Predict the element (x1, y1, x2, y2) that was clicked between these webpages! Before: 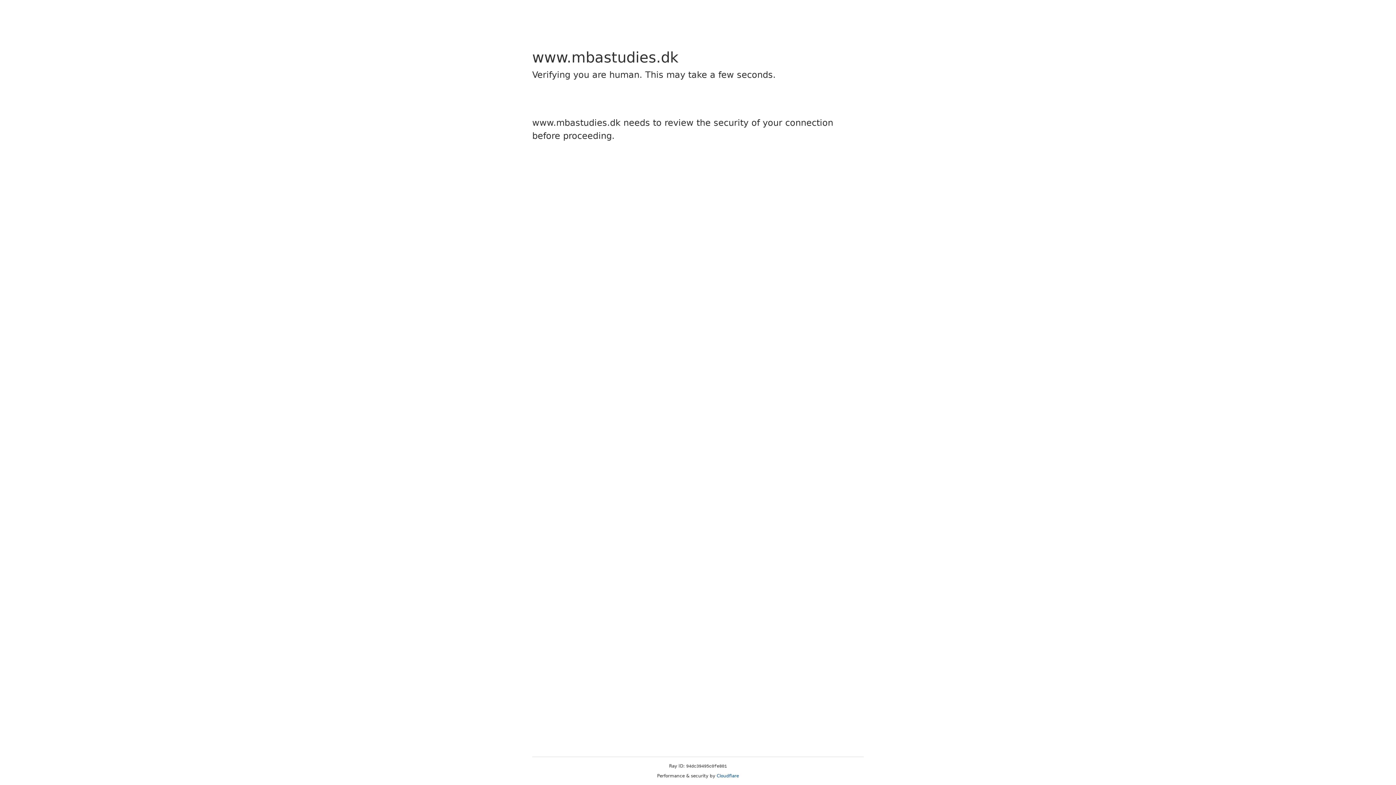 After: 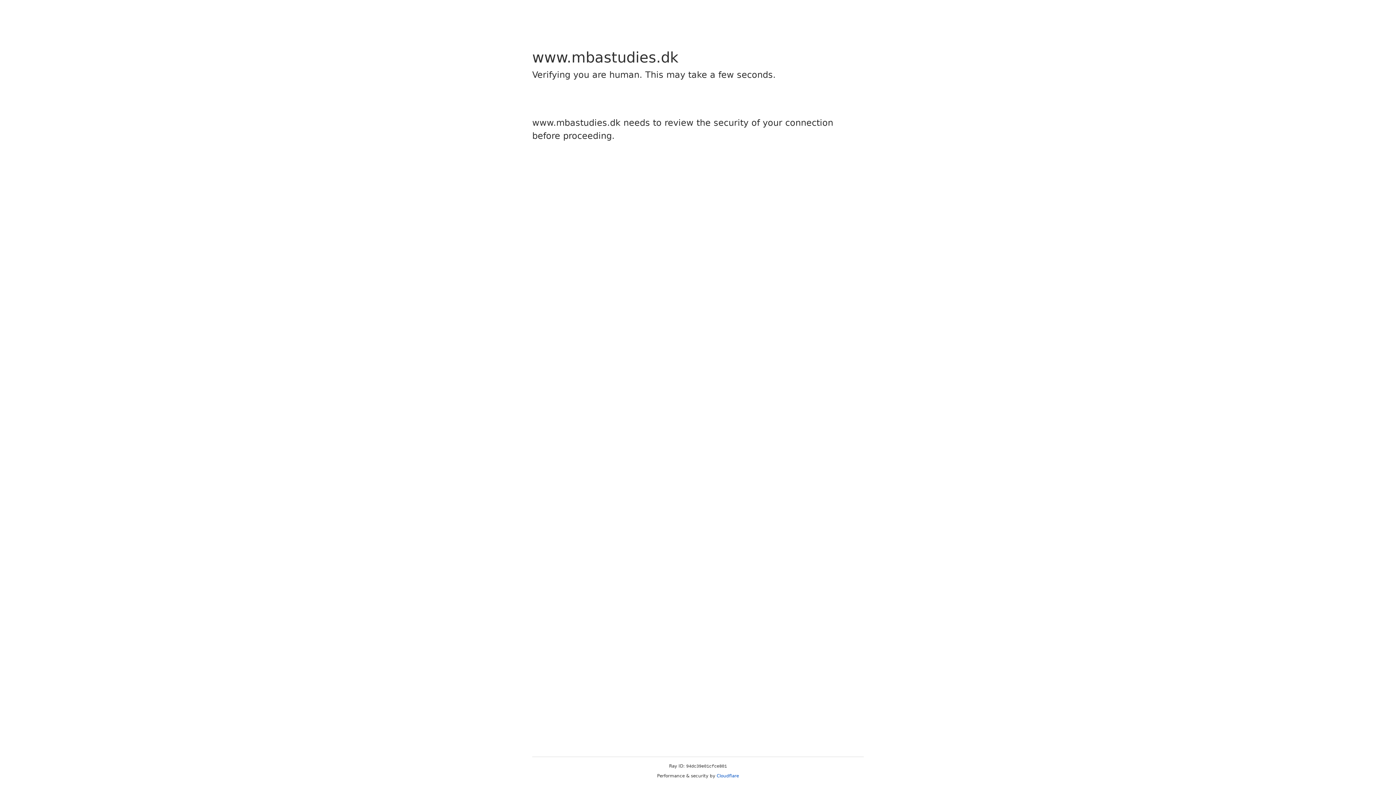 Action: bbox: (716, 773, 739, 778) label: Cloudflare